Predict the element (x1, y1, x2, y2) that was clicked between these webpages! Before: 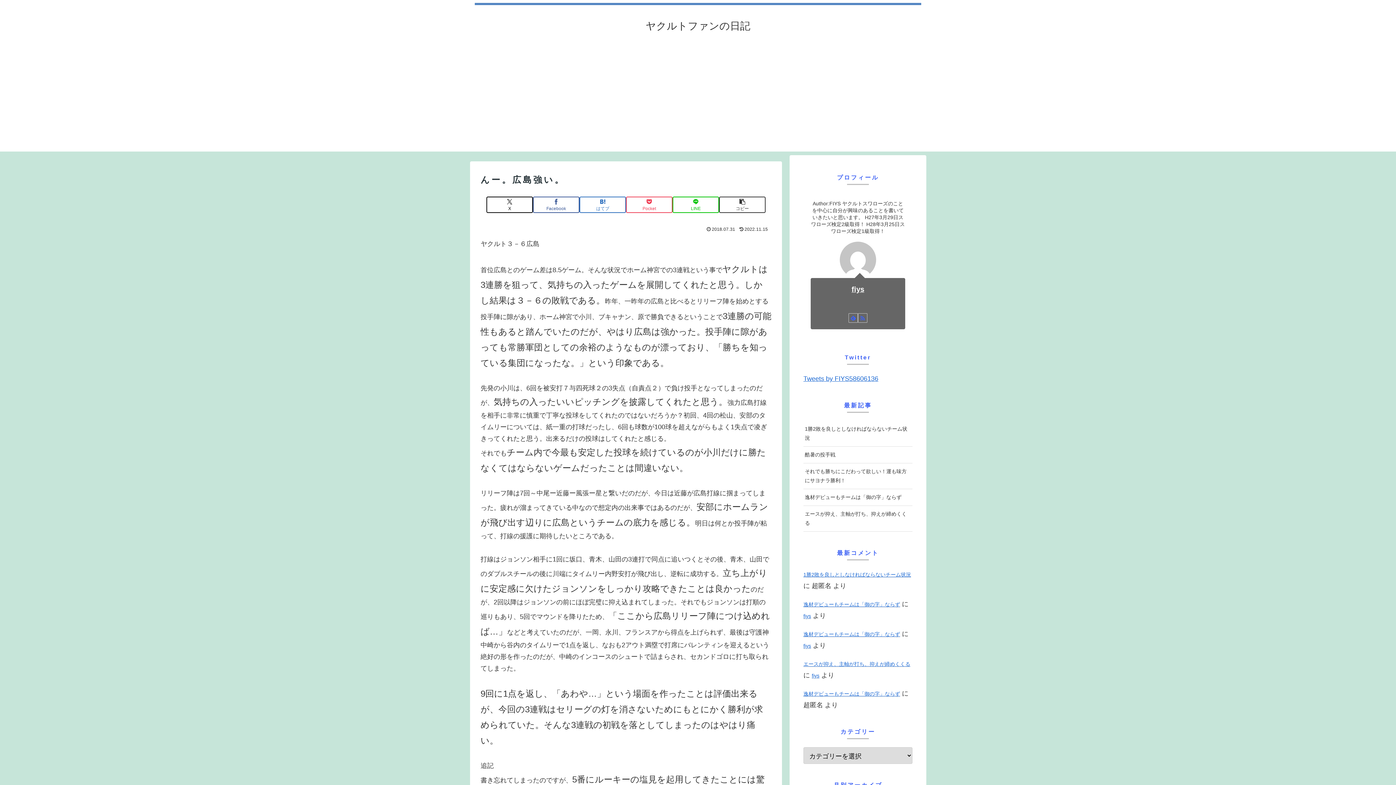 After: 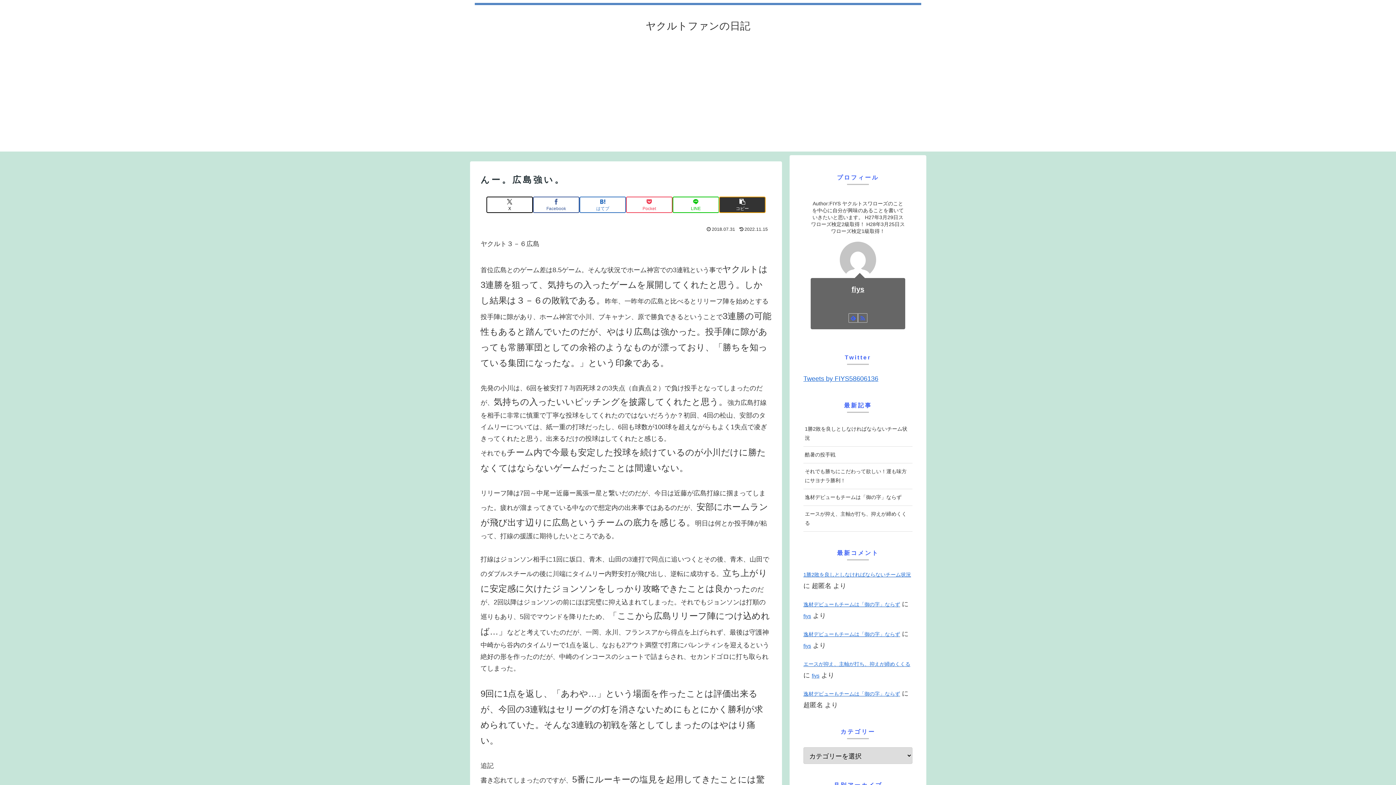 Action: label: タイトルとURLをコピーする bbox: (719, 196, 765, 213)